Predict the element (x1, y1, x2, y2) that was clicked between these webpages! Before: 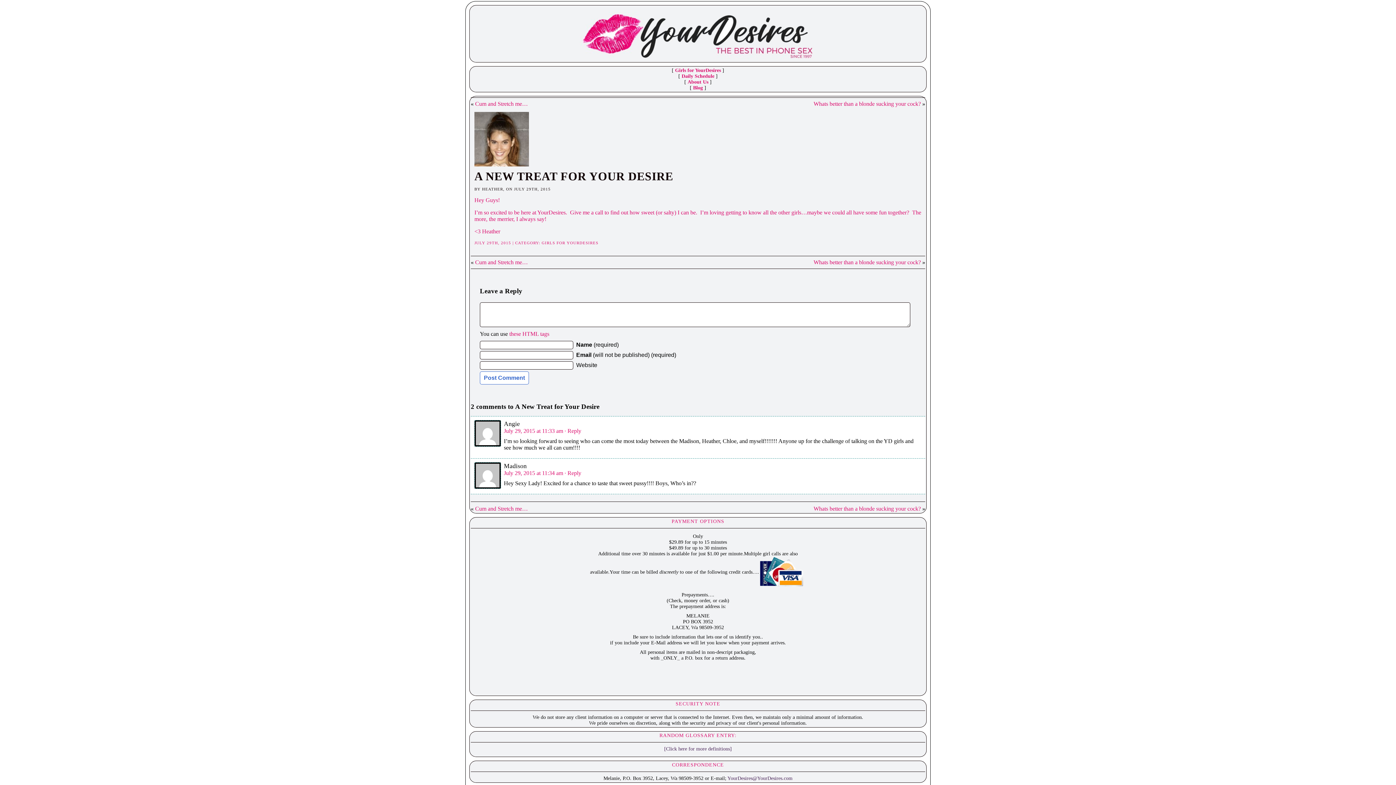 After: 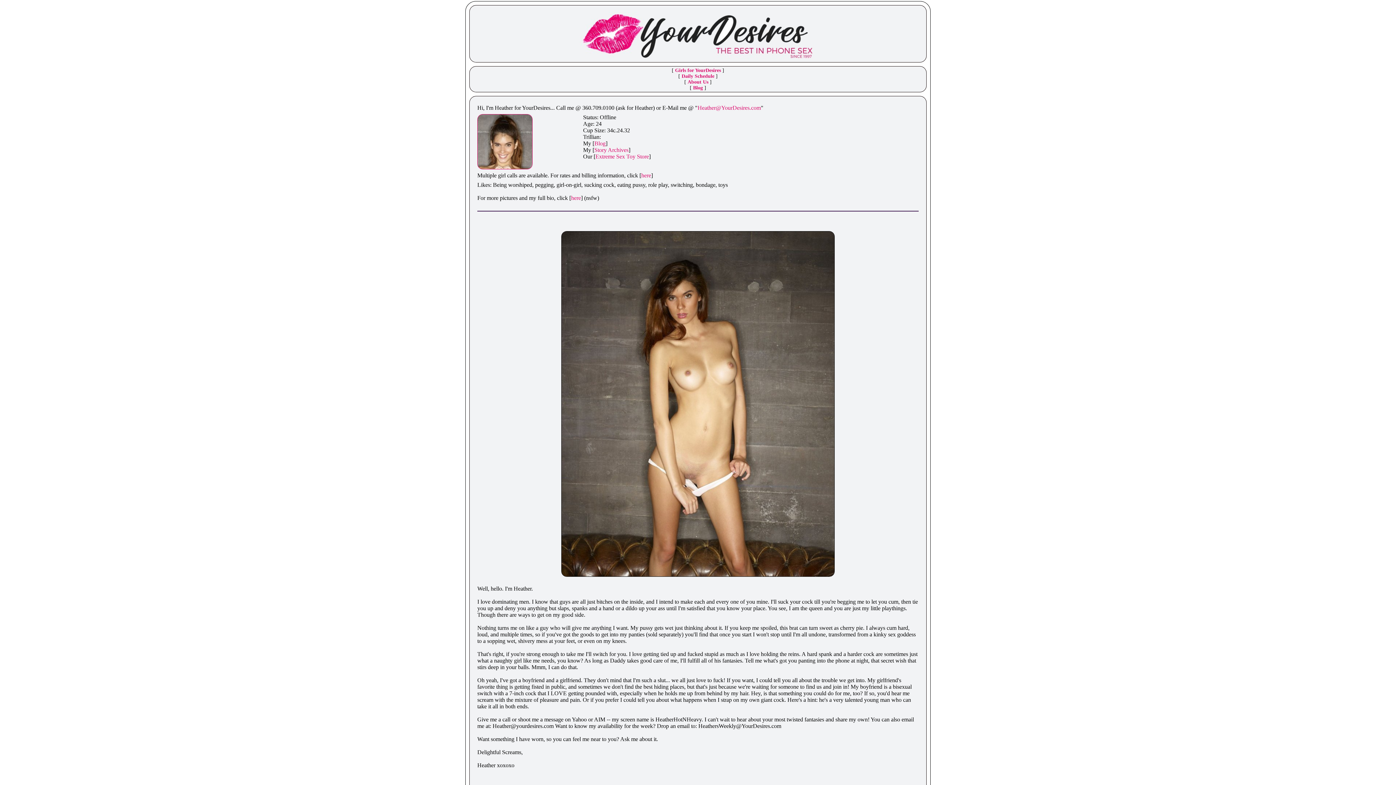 Action: label: JULY 29TH, 2015 | CATEGORY:  bbox: (474, 240, 541, 245)